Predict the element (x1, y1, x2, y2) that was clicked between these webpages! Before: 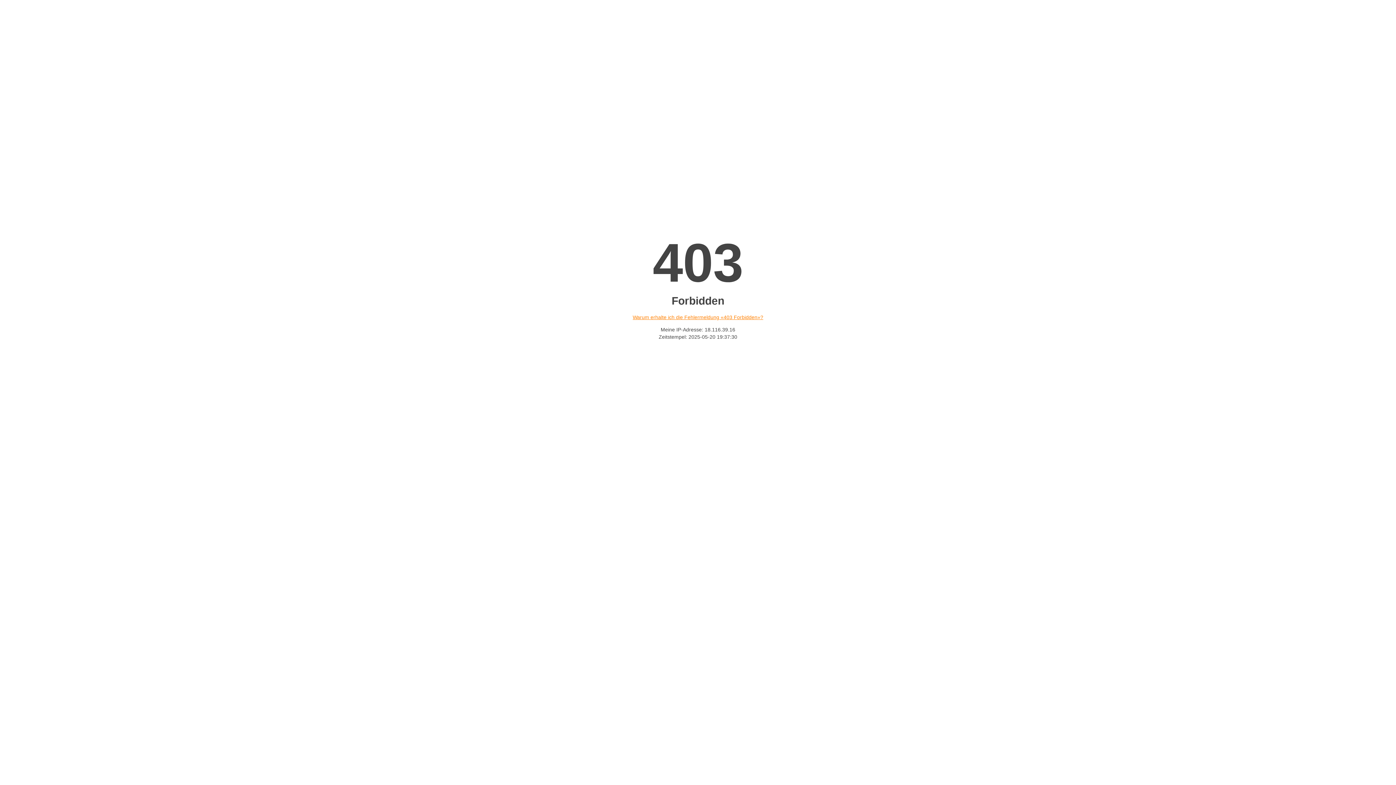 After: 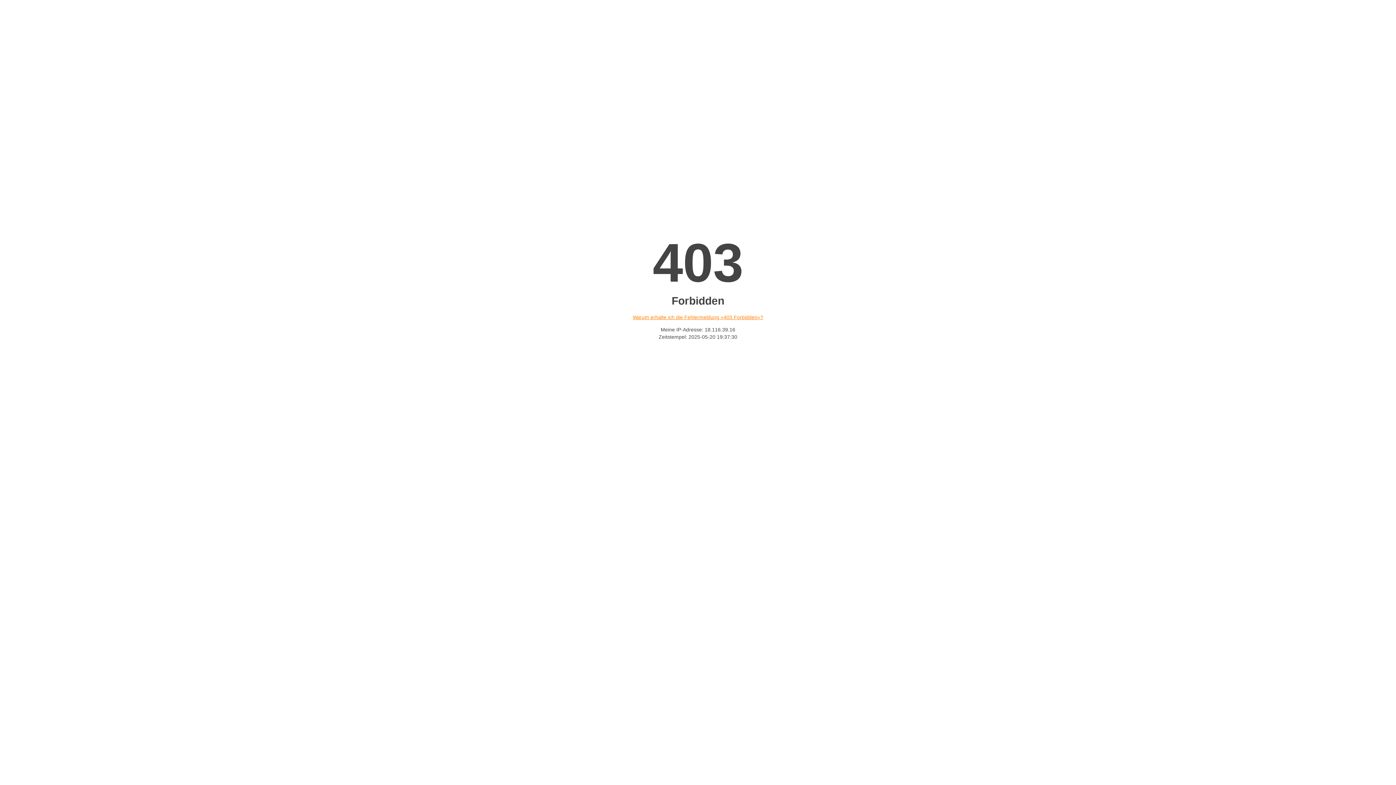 Action: bbox: (632, 314, 763, 320) label: Warum erhalte ich die Fehlermeldung «403 Forbidden»?